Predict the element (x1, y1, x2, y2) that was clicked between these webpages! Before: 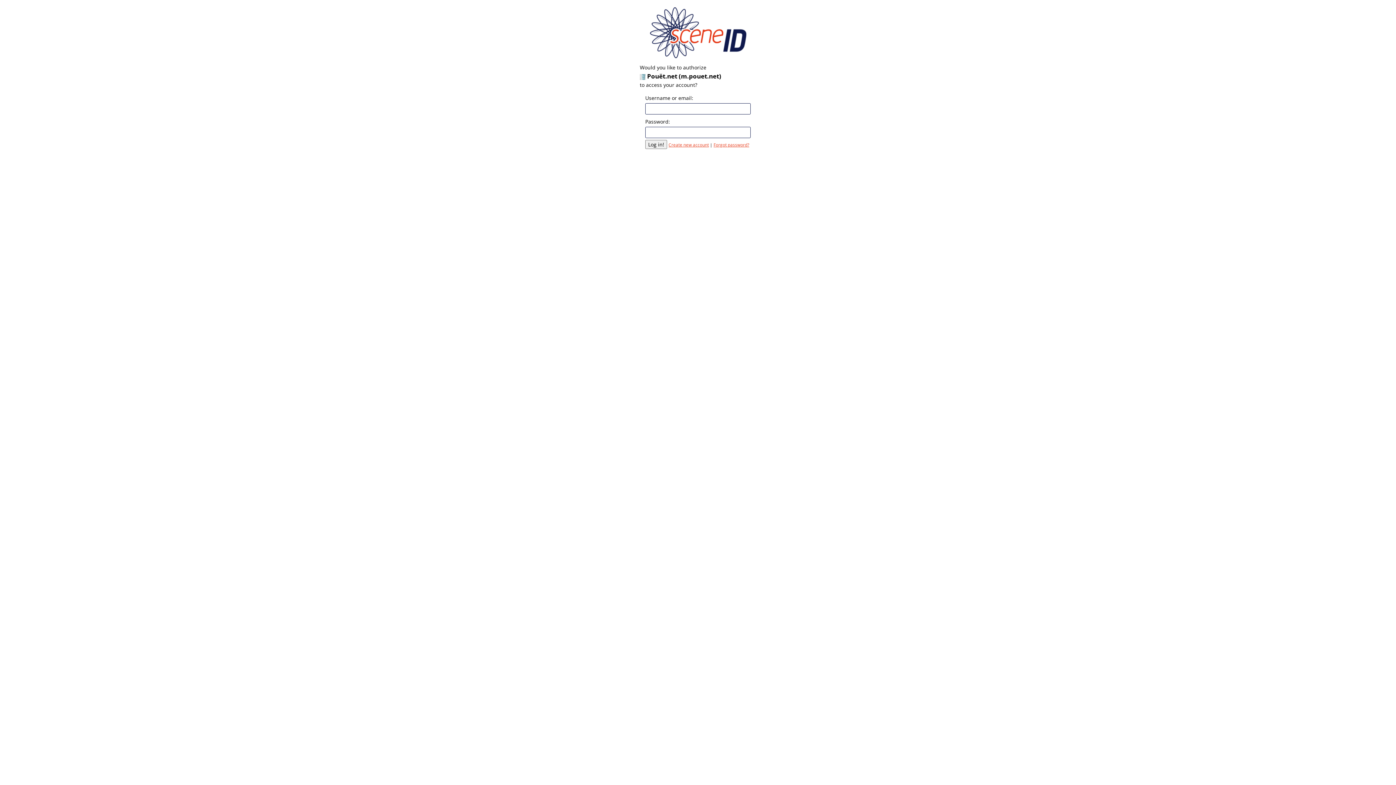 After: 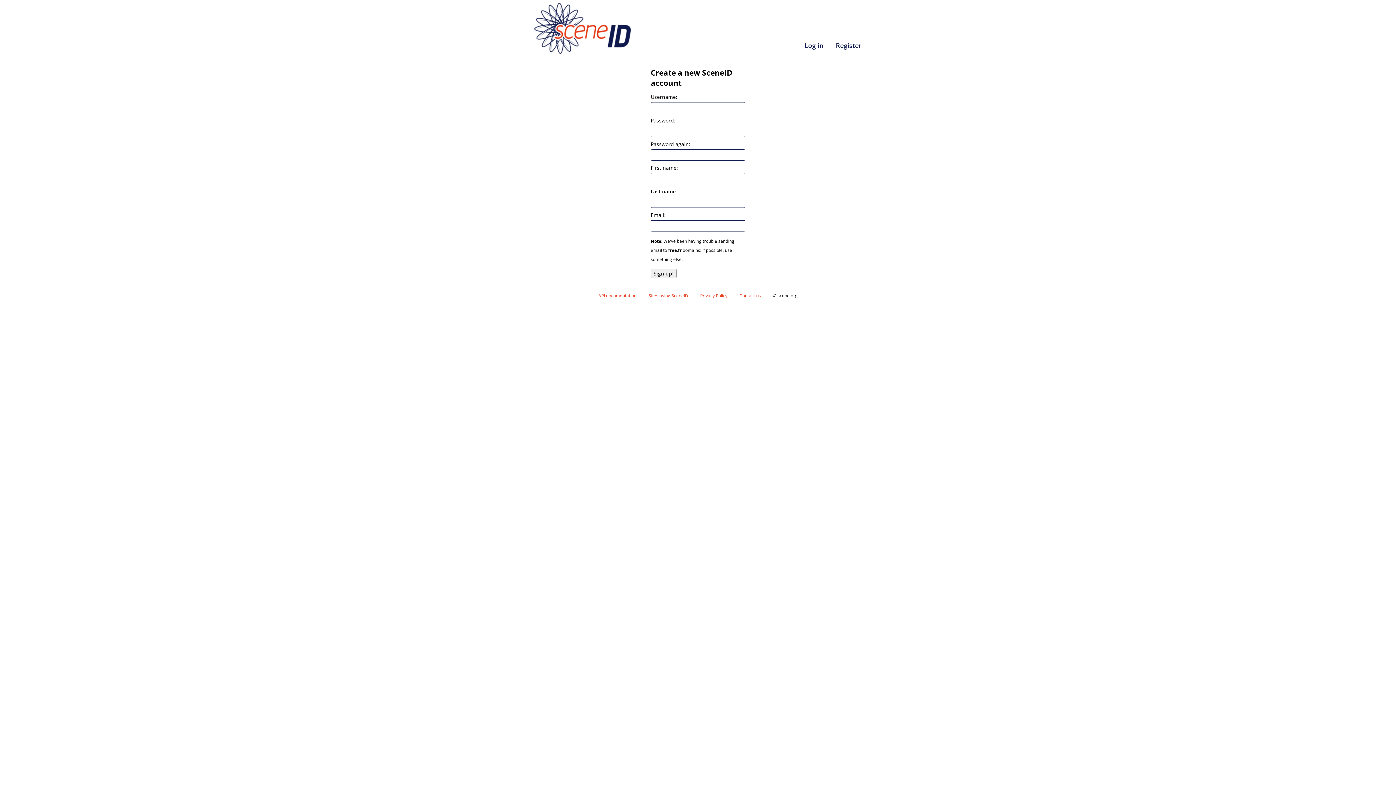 Action: bbox: (668, 142, 709, 147) label: Create new account